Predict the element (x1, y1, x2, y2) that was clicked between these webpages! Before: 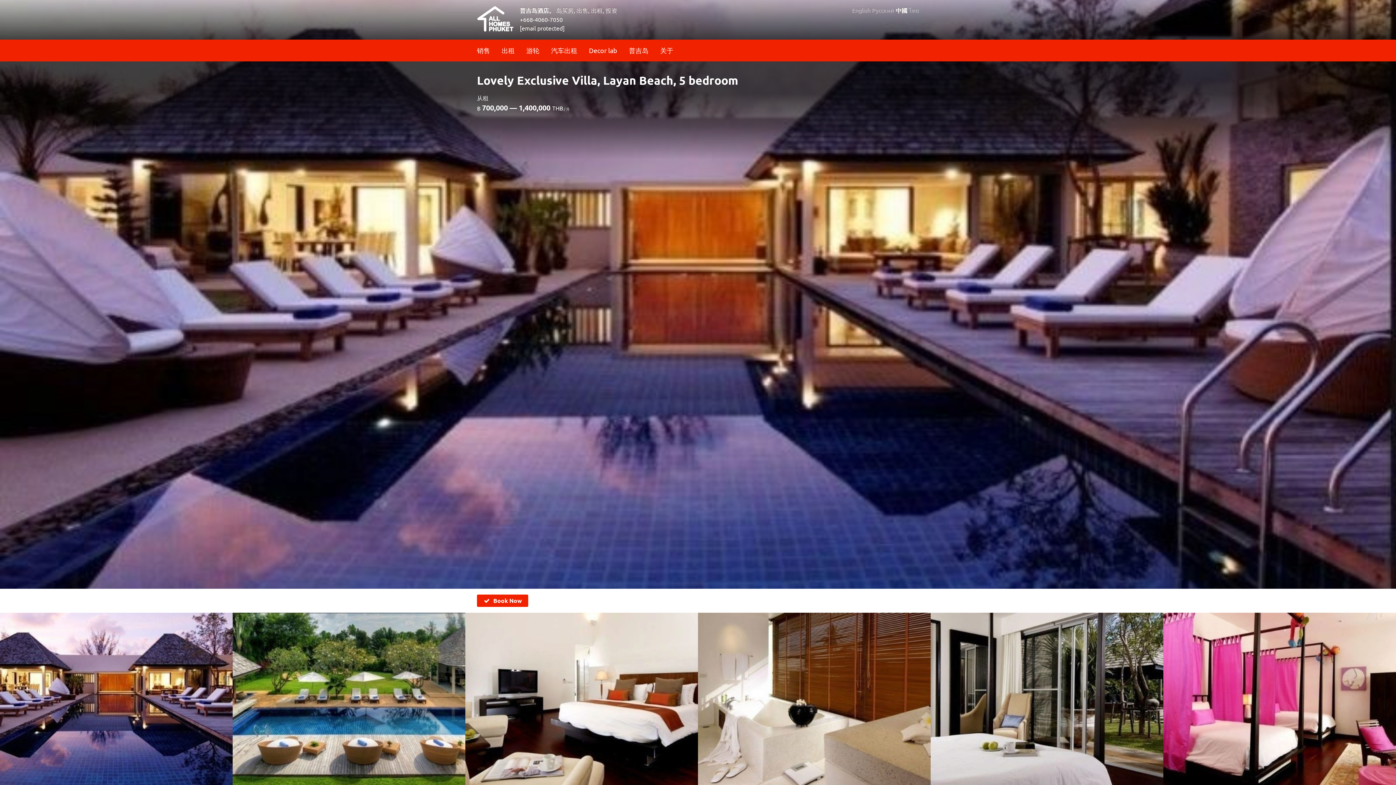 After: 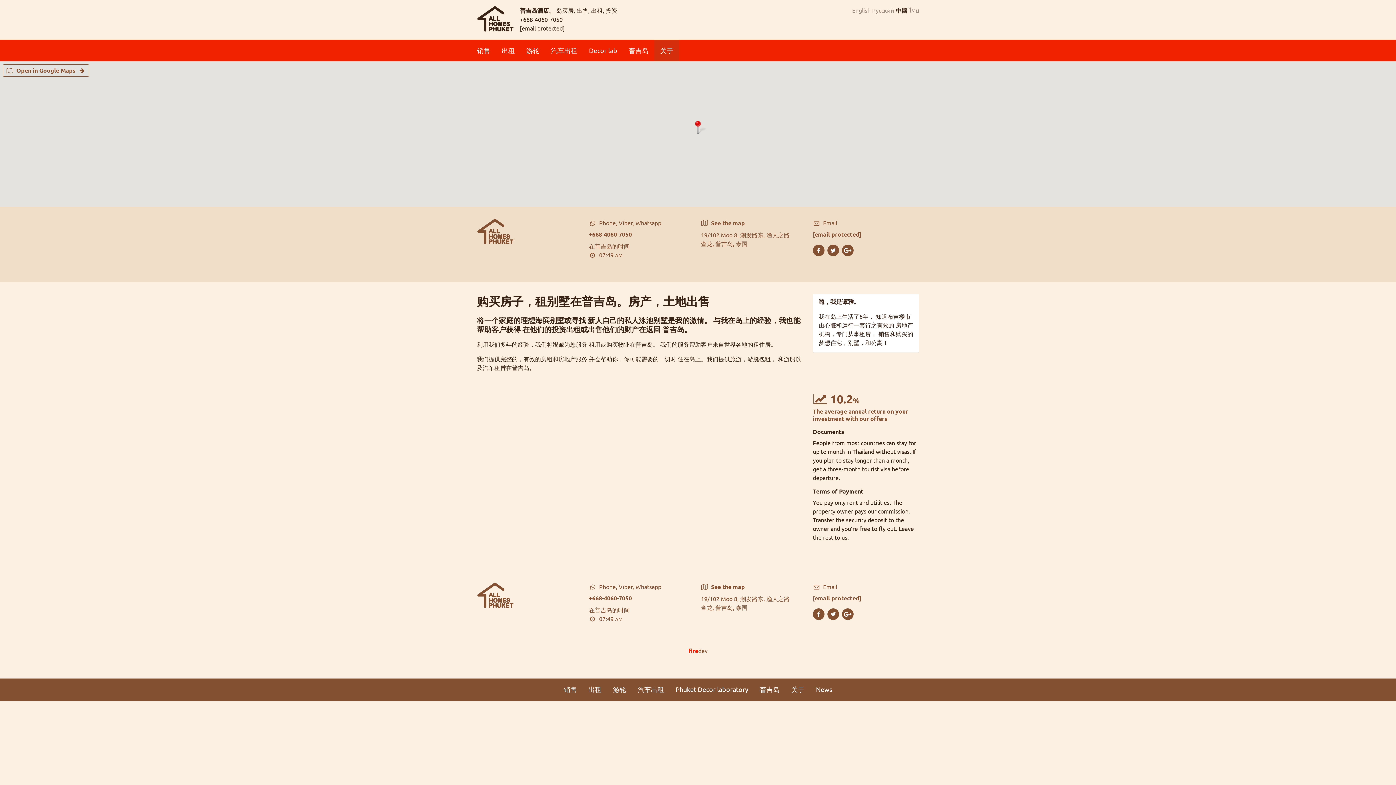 Action: bbox: (654, 39, 679, 61) label: 关于